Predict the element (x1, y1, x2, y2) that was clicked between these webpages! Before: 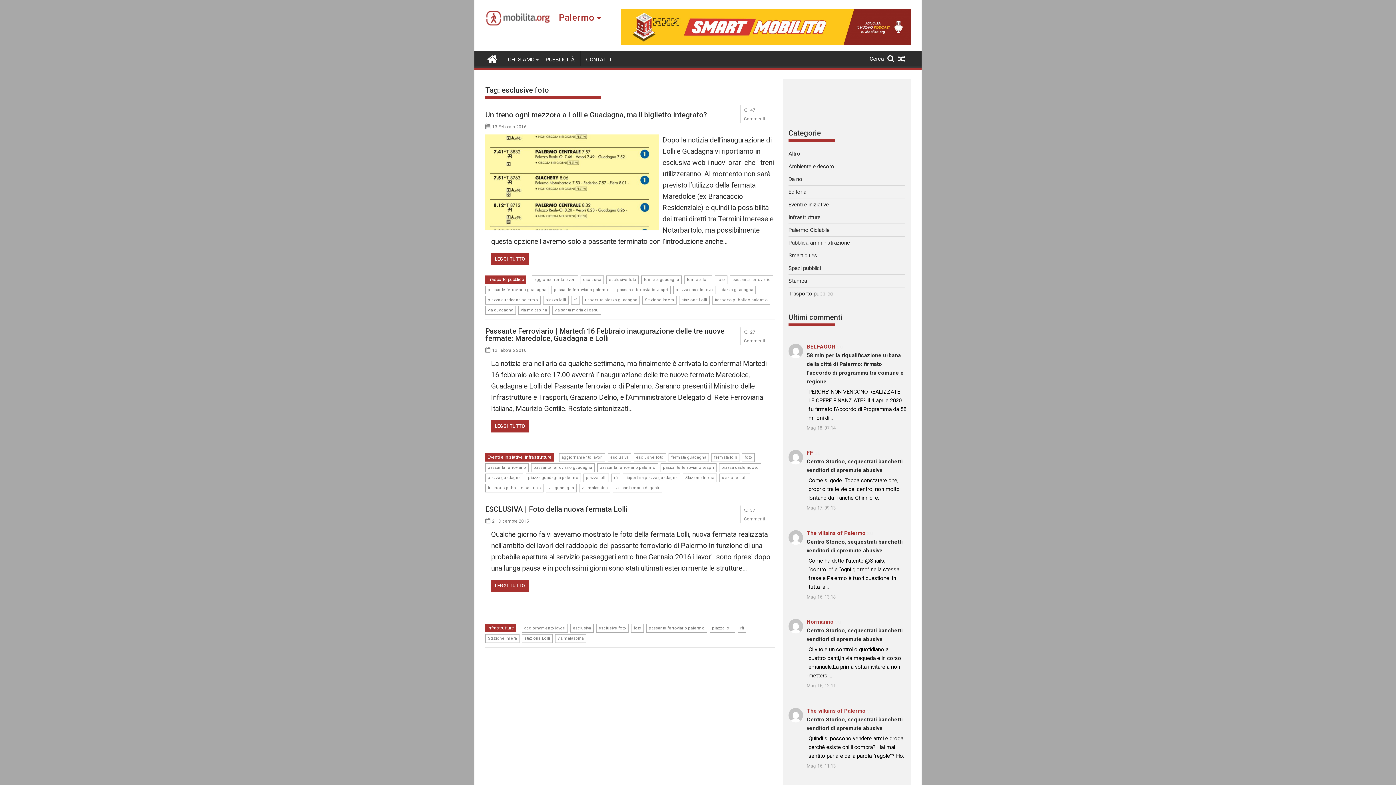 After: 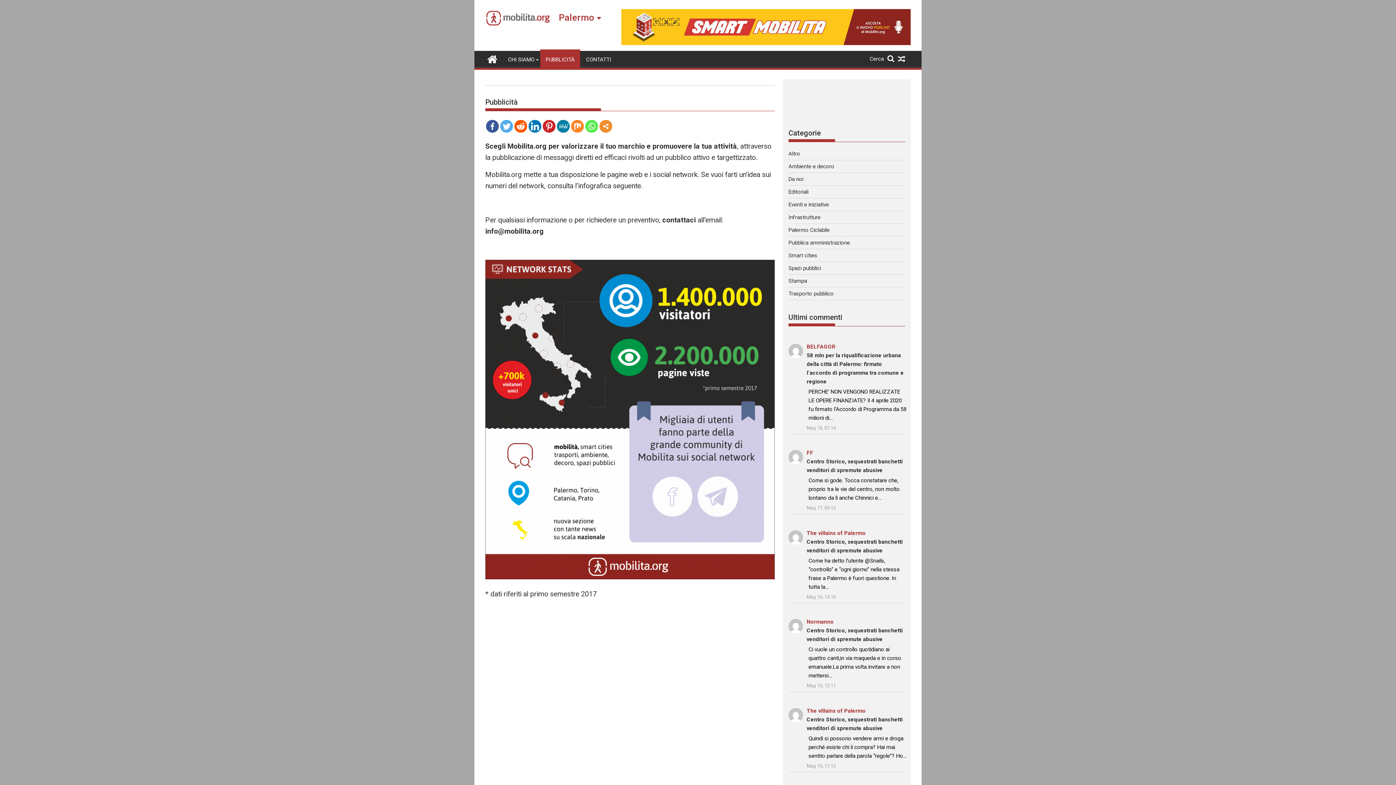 Action: bbox: (540, 50, 580, 68) label: PUBBLICITÀ